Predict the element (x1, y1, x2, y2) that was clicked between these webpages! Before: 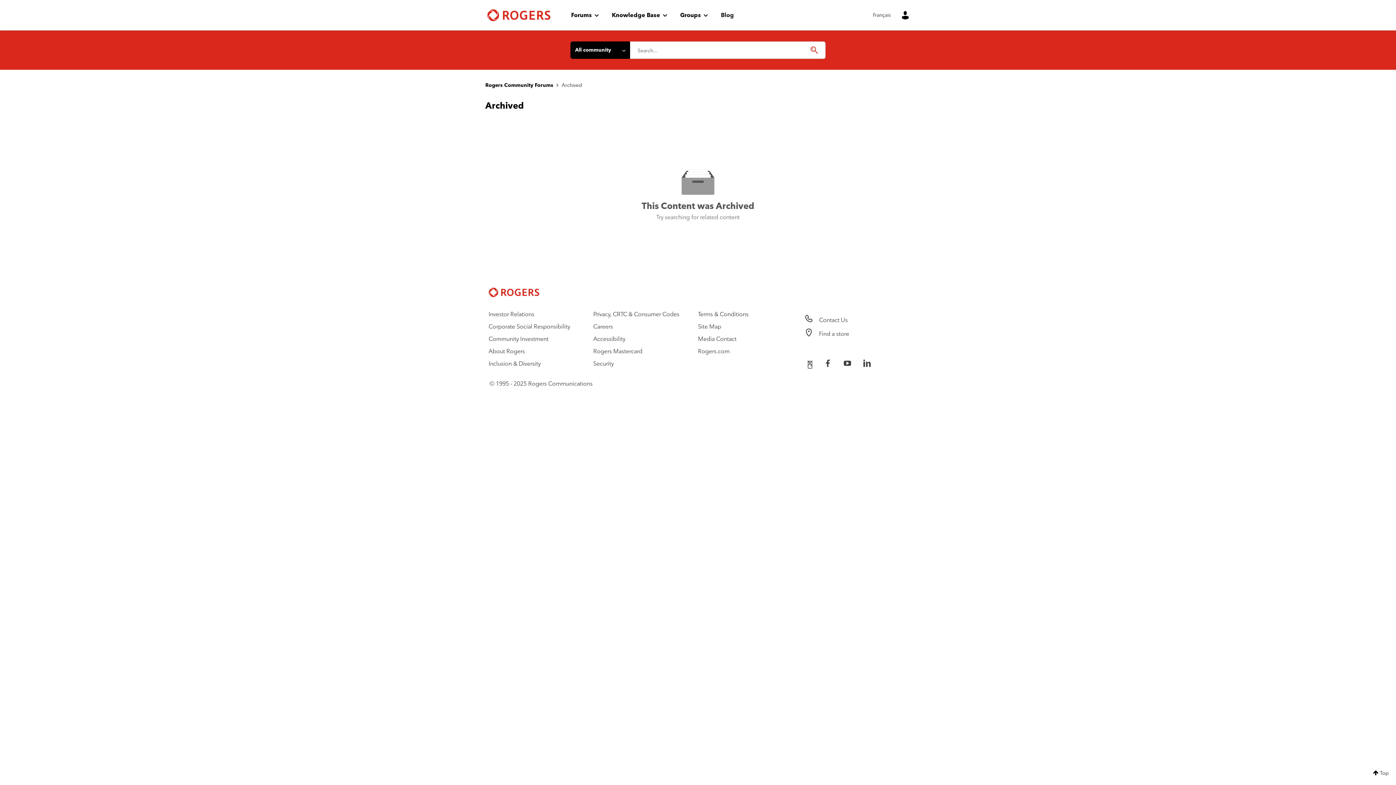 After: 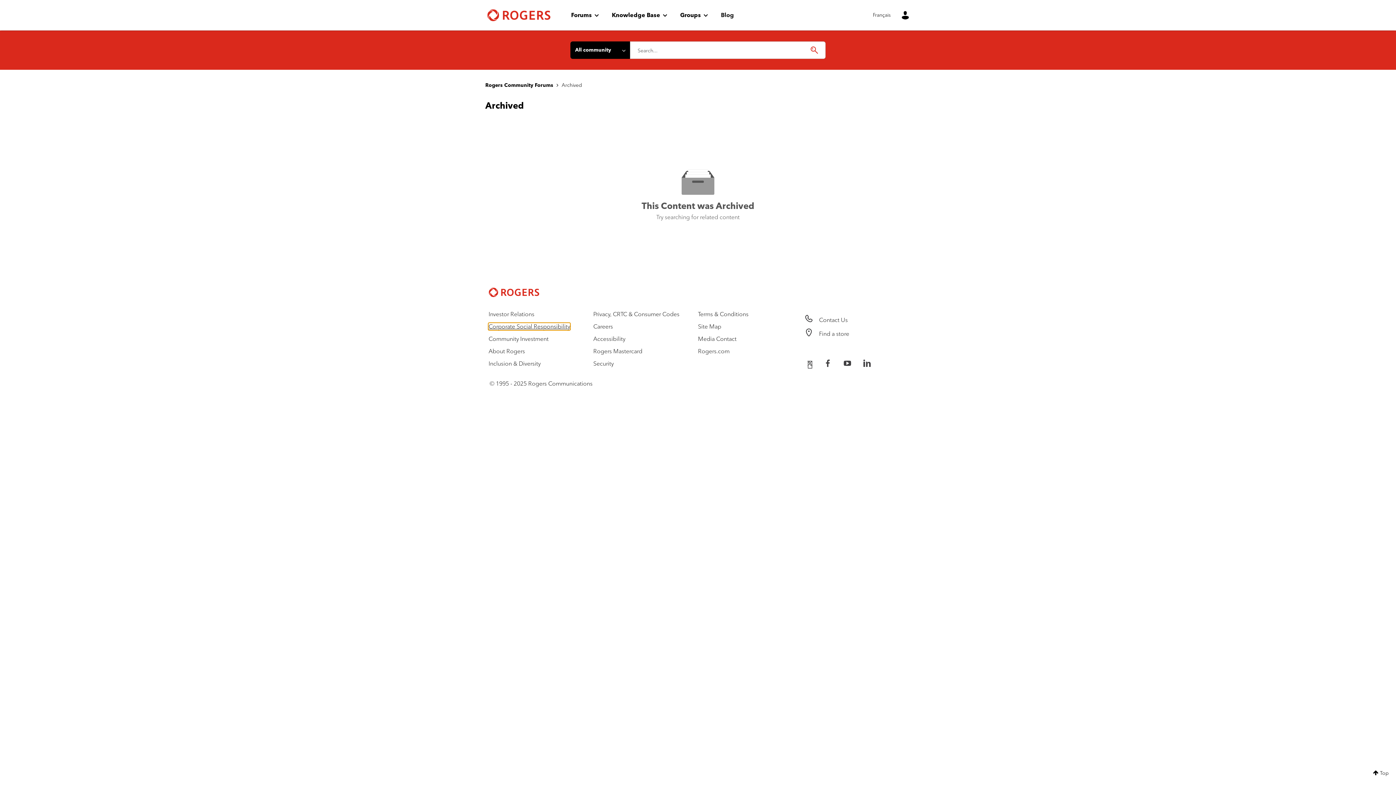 Action: label: Corporate Social Responsibility bbox: (488, 323, 570, 330)